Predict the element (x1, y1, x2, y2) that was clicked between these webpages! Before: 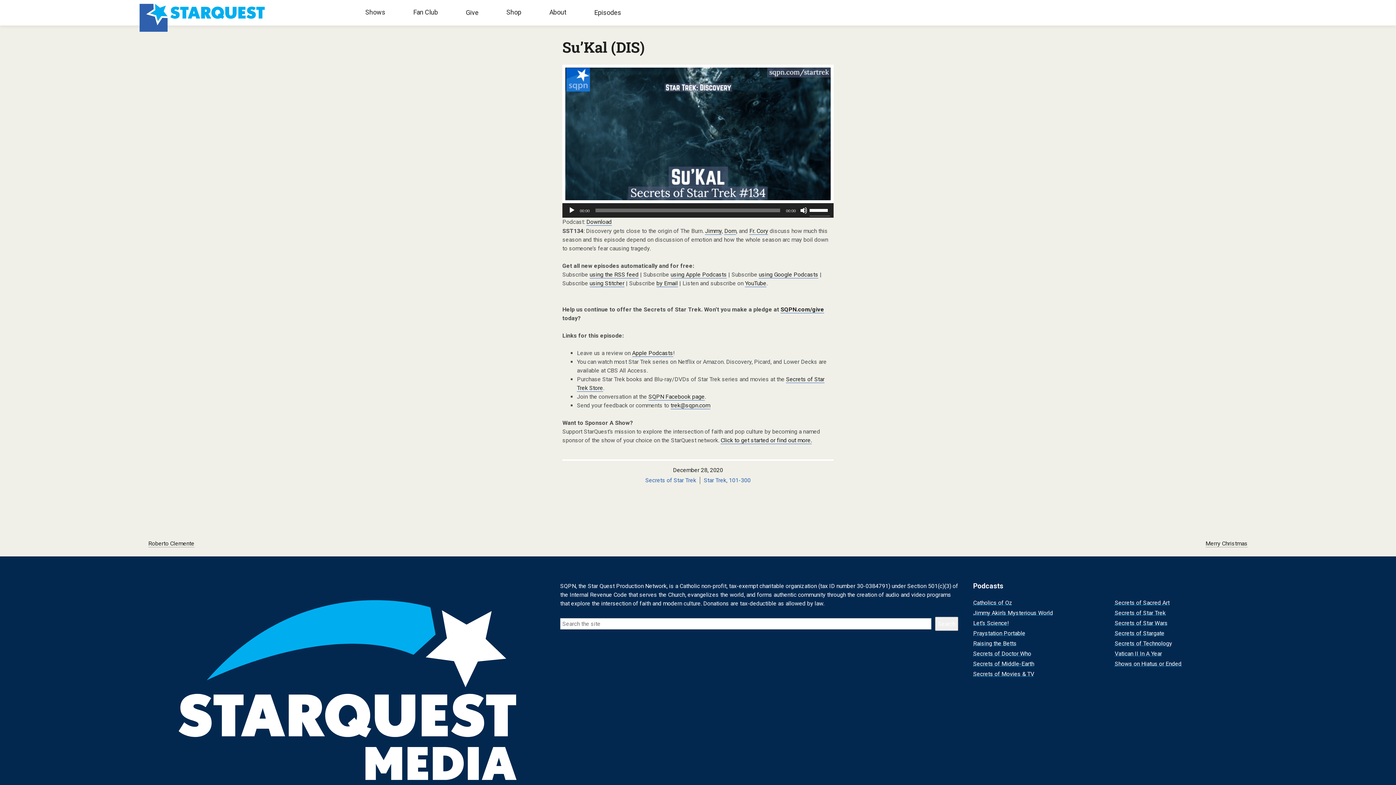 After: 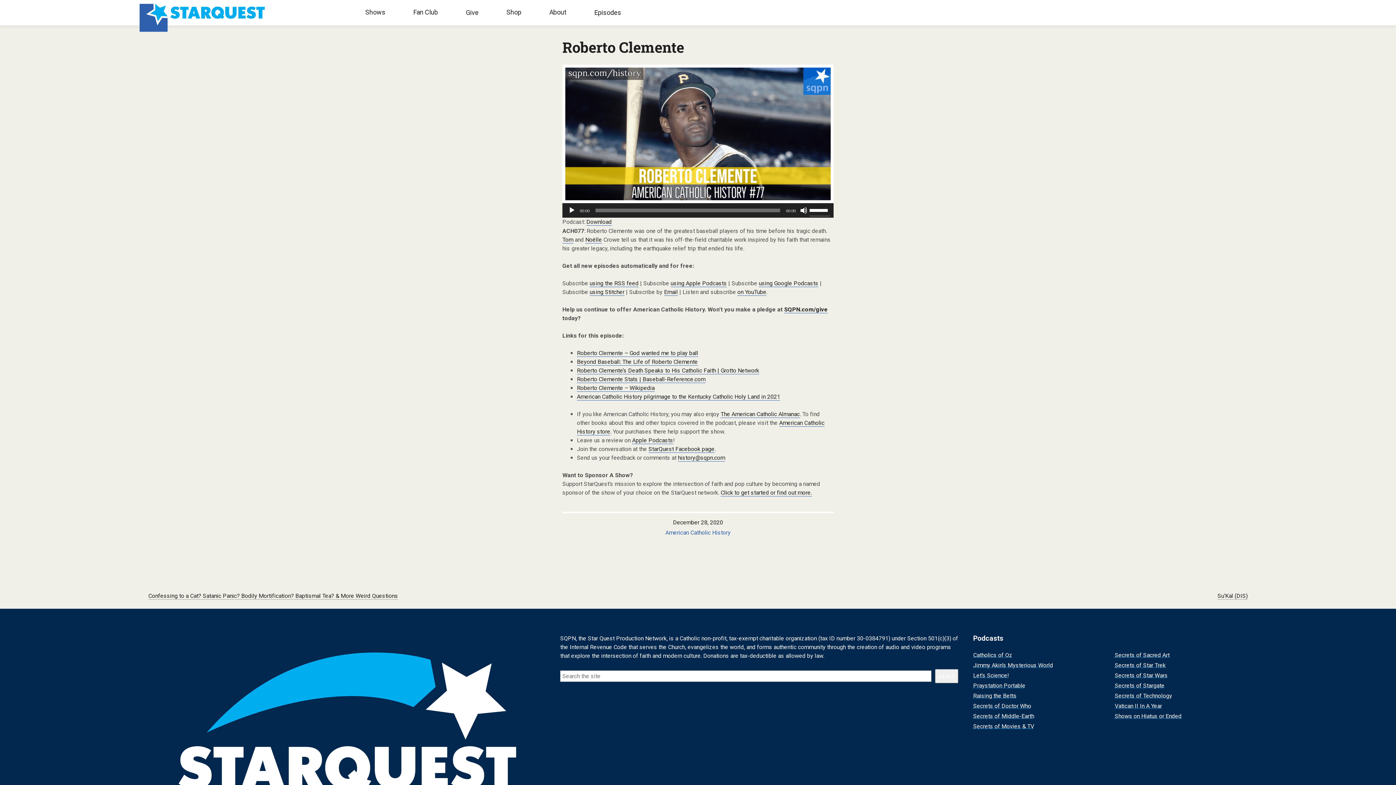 Action: label: Roberto Clemente bbox: (148, 540, 194, 547)